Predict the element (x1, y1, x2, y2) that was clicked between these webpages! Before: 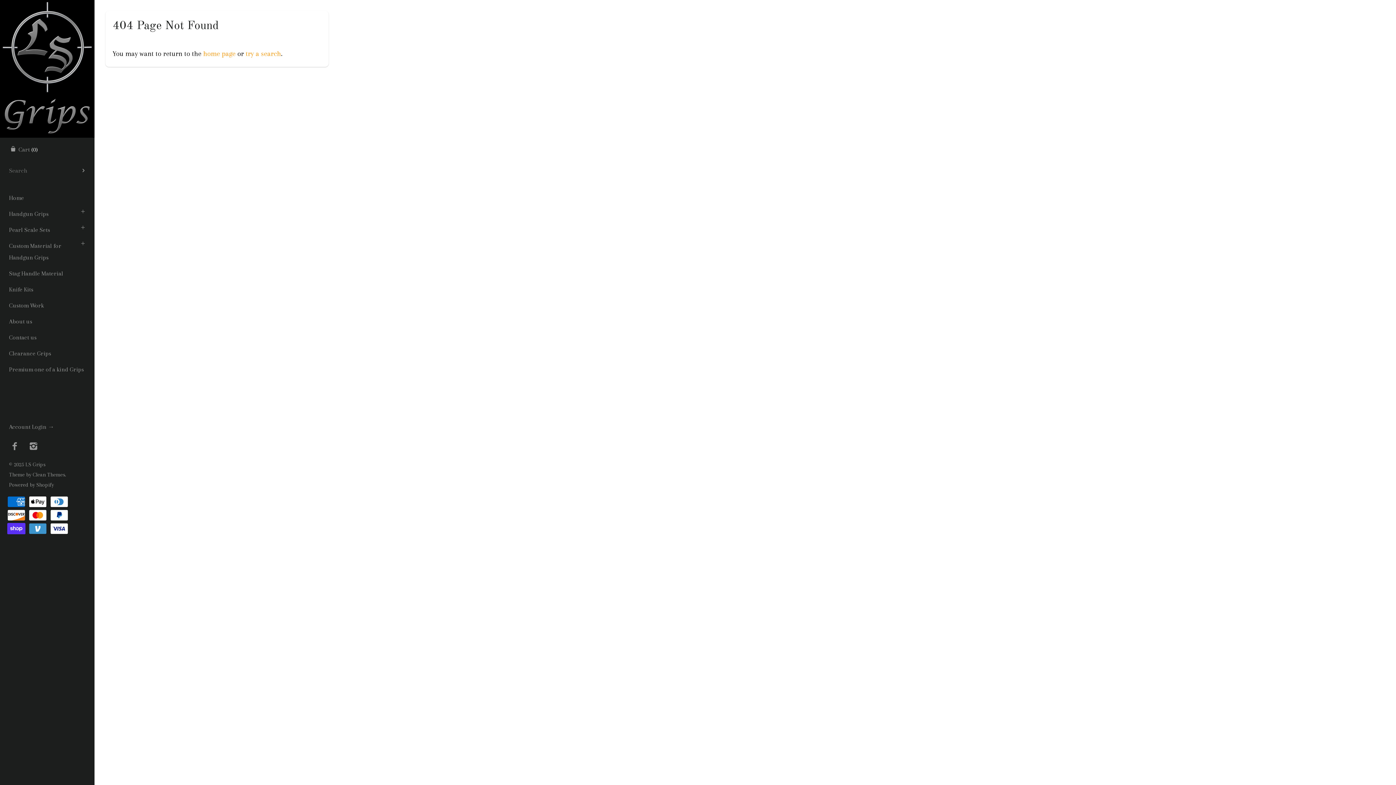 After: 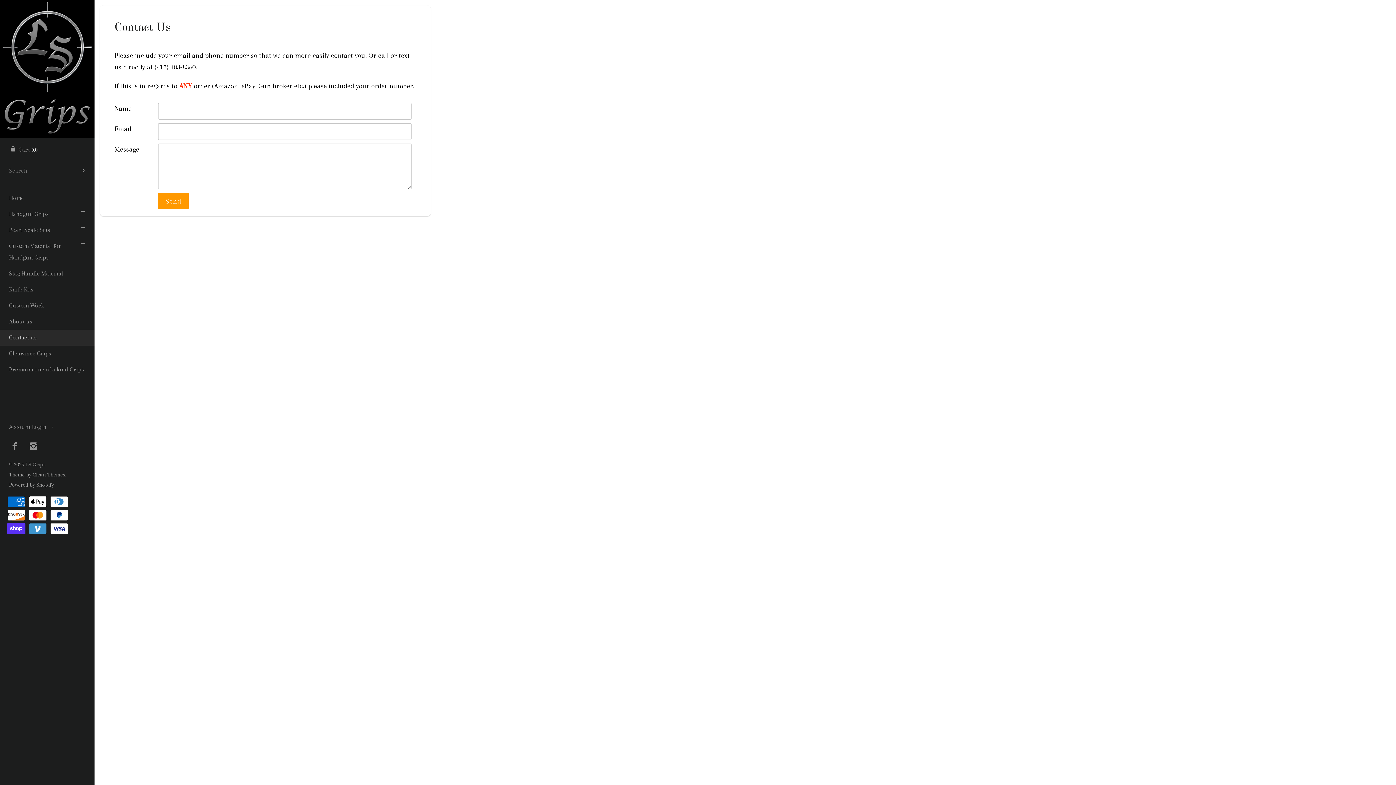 Action: bbox: (0, 329, 94, 345) label: Contact us